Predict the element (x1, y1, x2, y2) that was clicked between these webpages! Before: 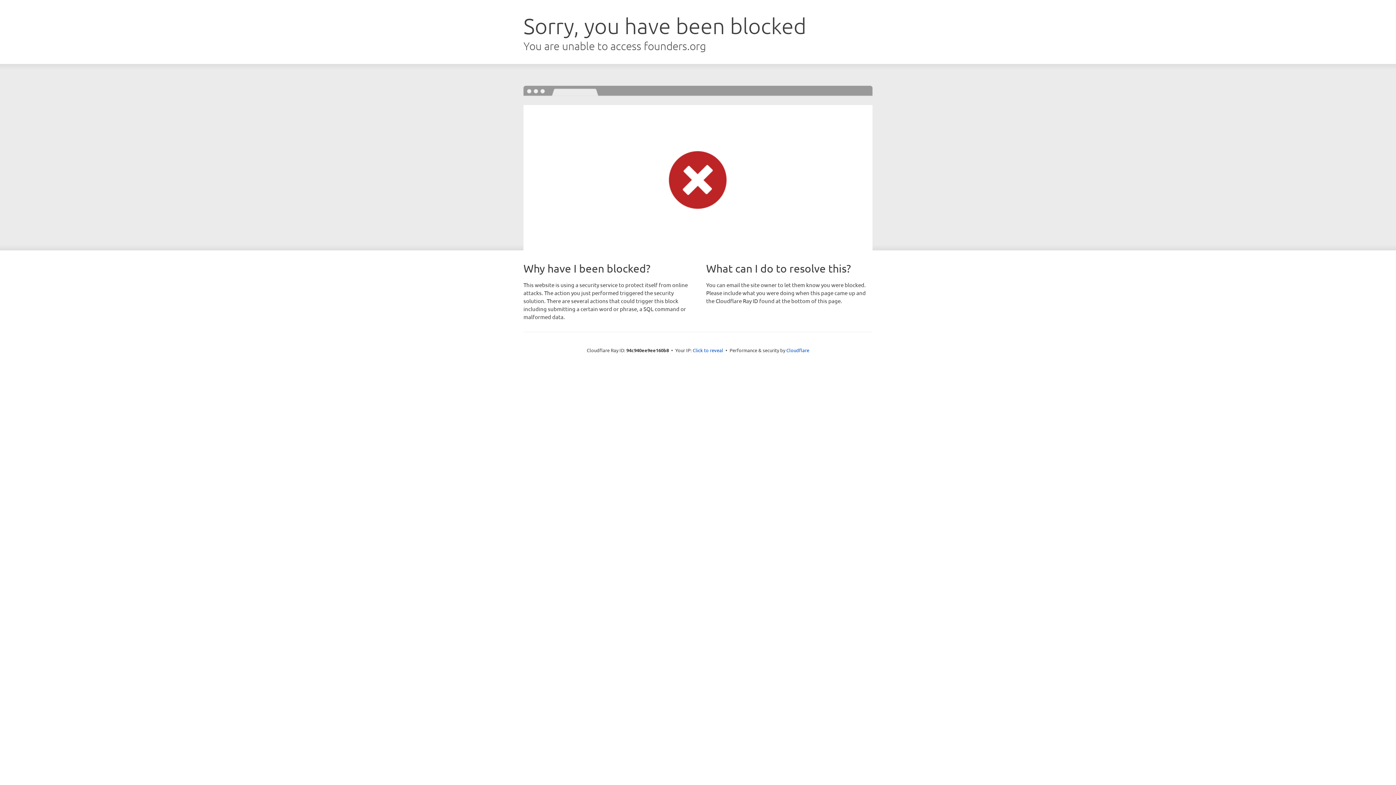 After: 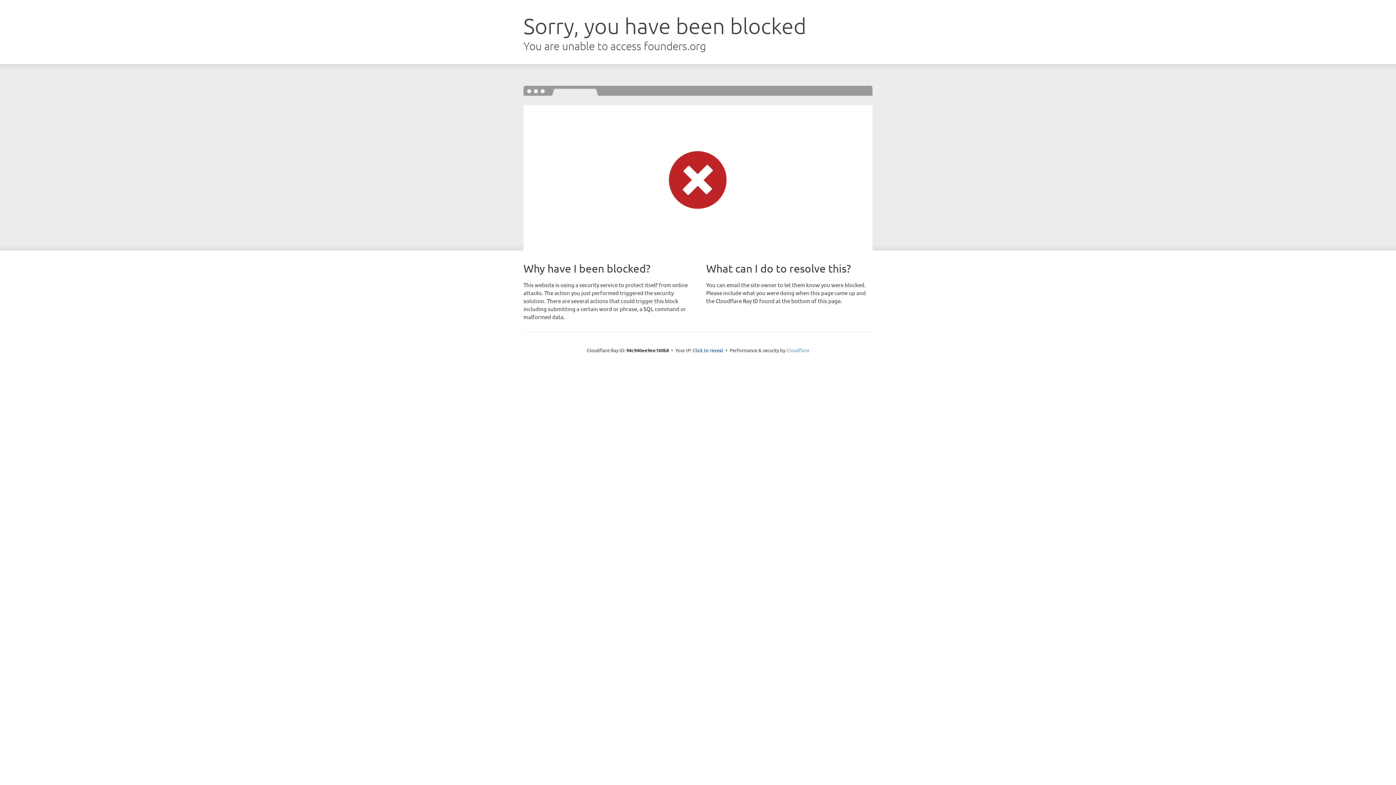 Action: bbox: (786, 347, 809, 353) label: Cloudflare